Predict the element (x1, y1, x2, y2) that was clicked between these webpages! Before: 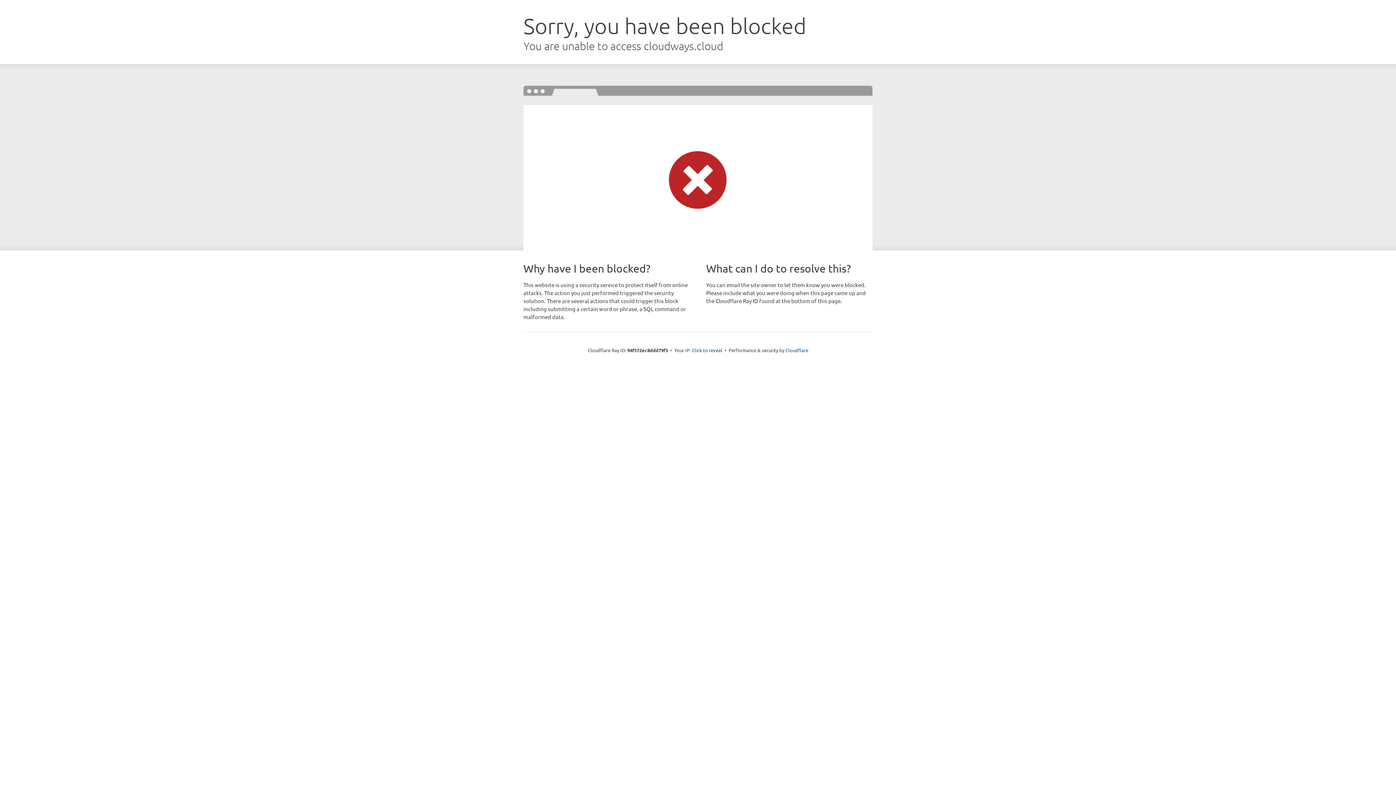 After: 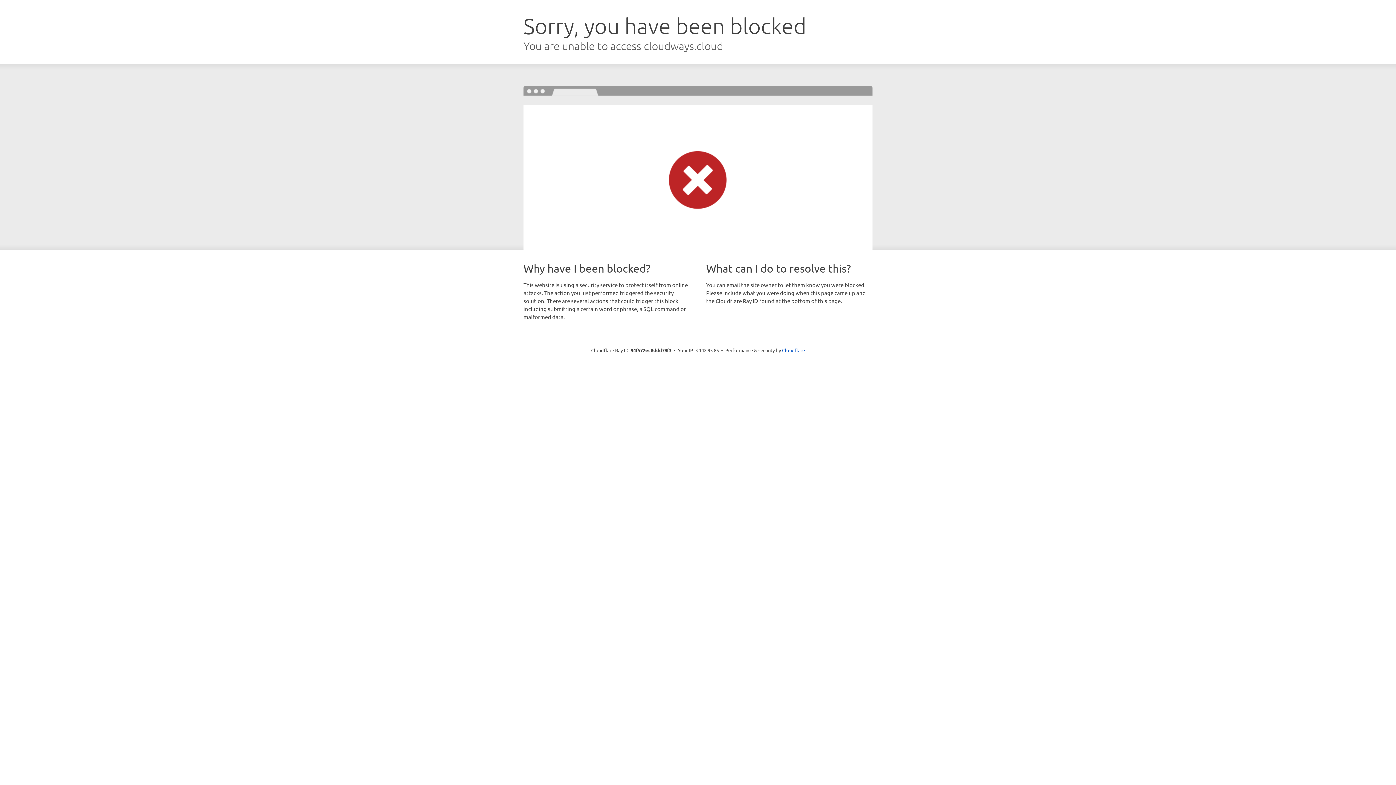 Action: label: Click to reveal bbox: (692, 346, 722, 353)